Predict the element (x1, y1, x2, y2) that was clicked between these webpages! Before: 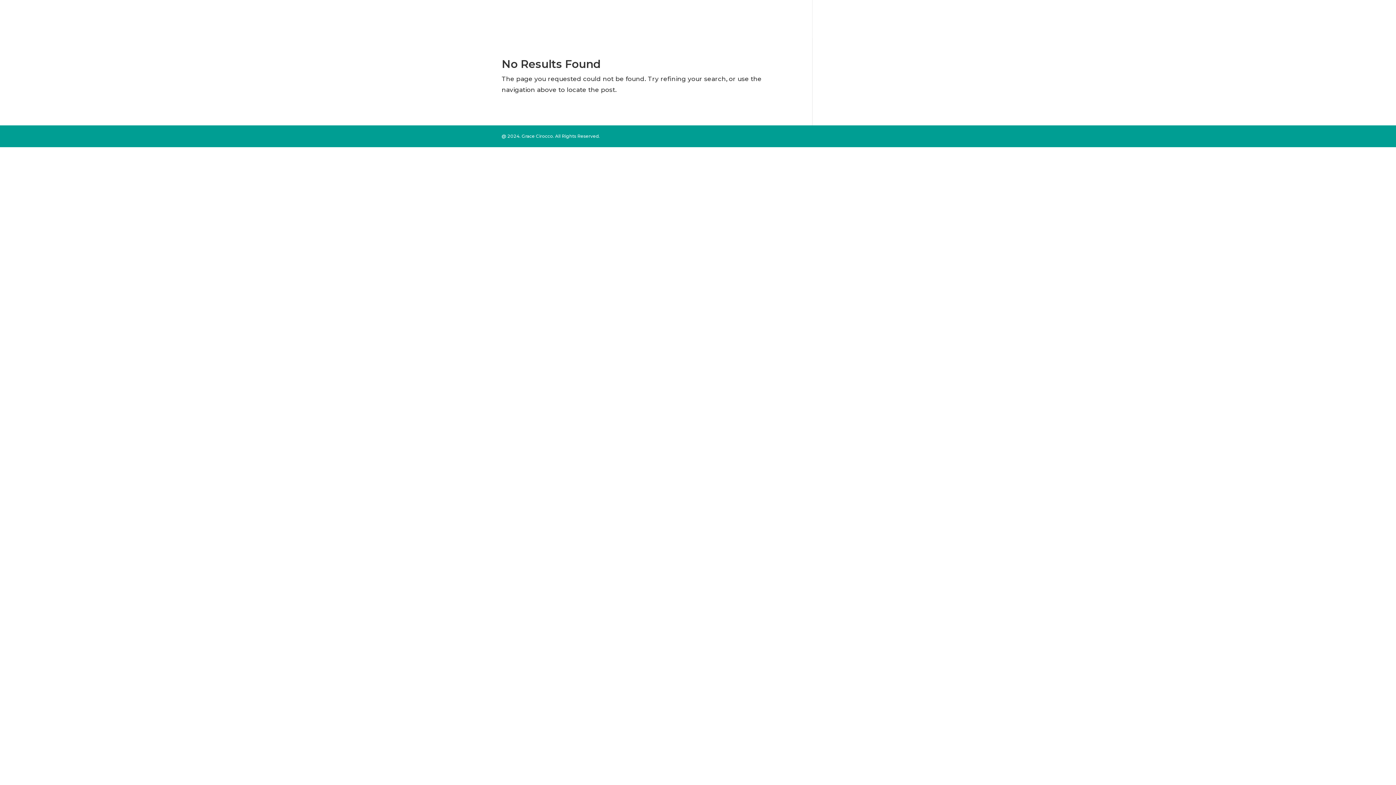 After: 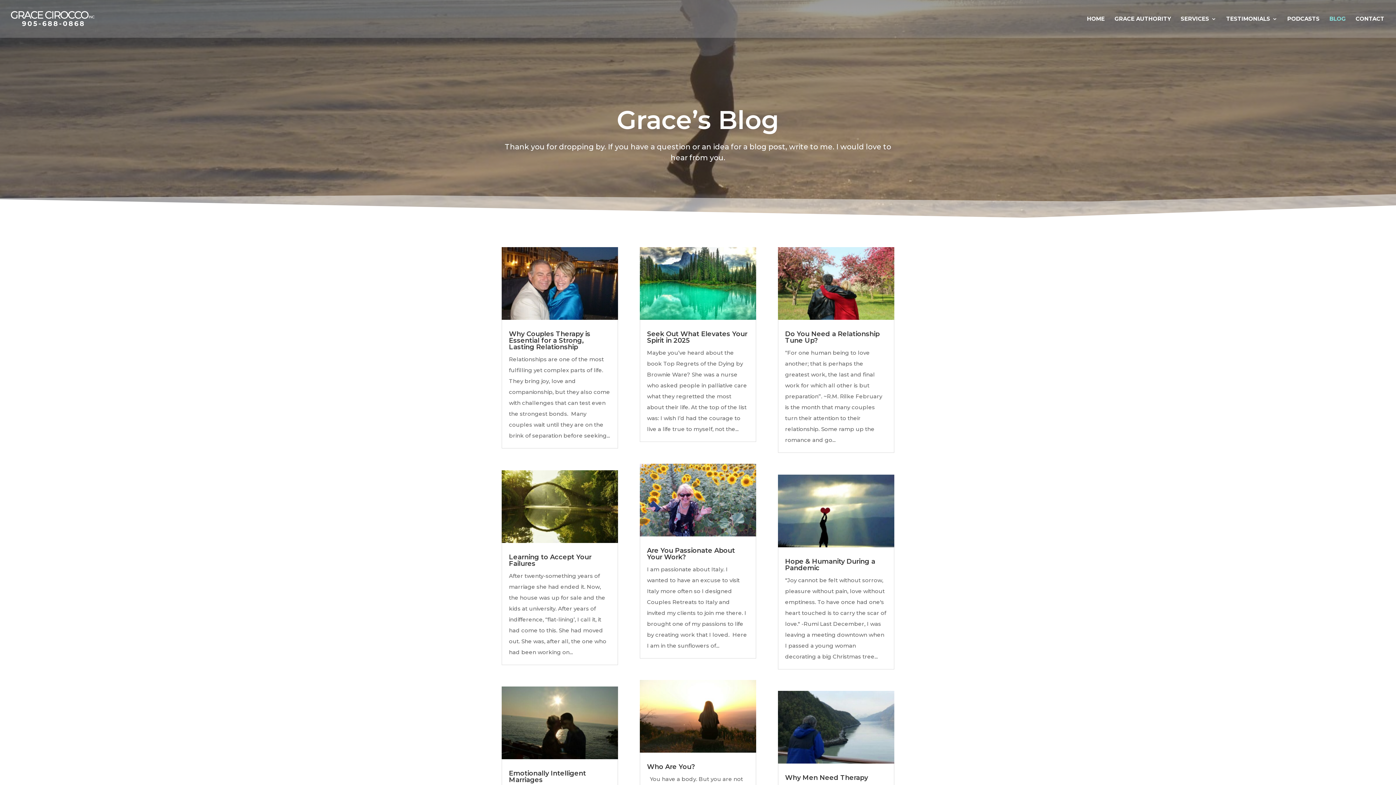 Action: label: BLOG bbox: (1329, 16, 1346, 37)